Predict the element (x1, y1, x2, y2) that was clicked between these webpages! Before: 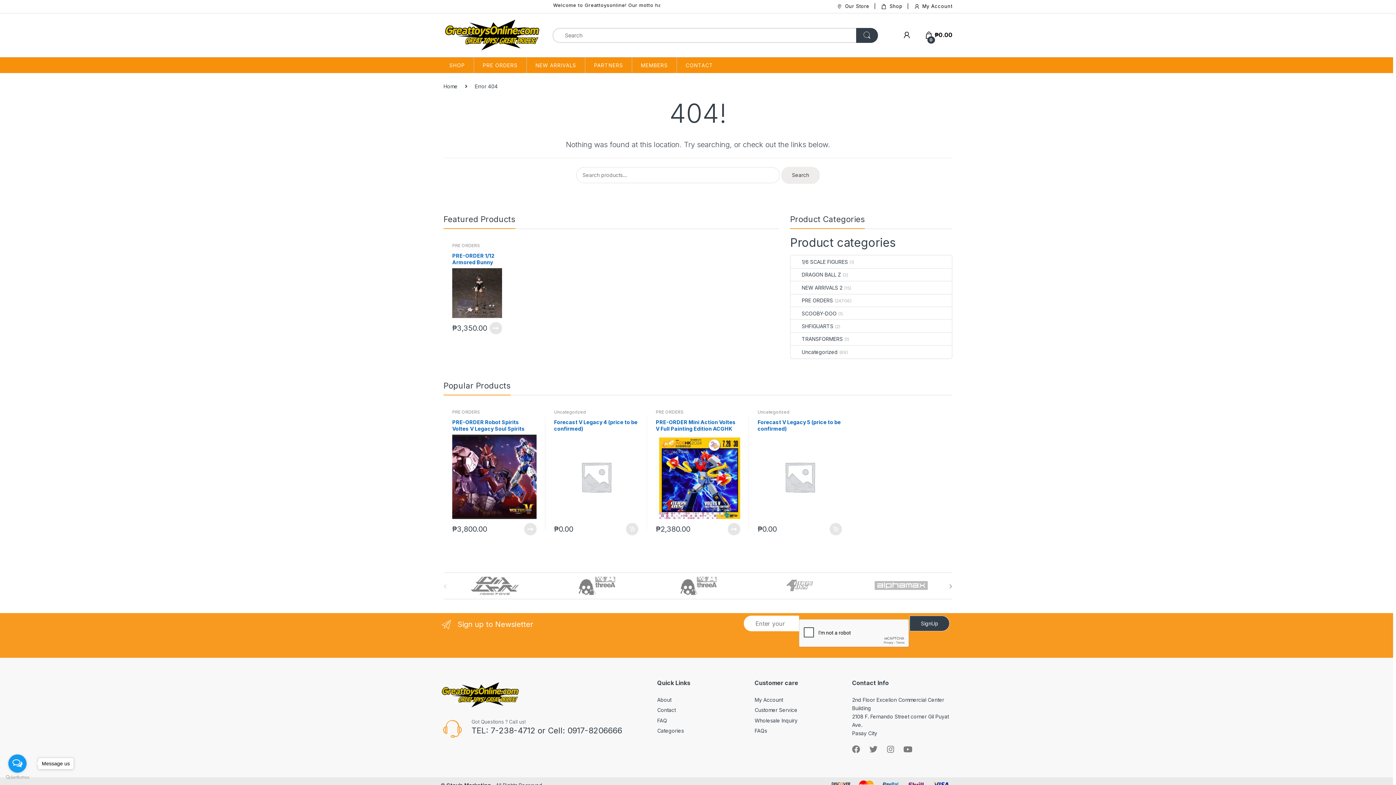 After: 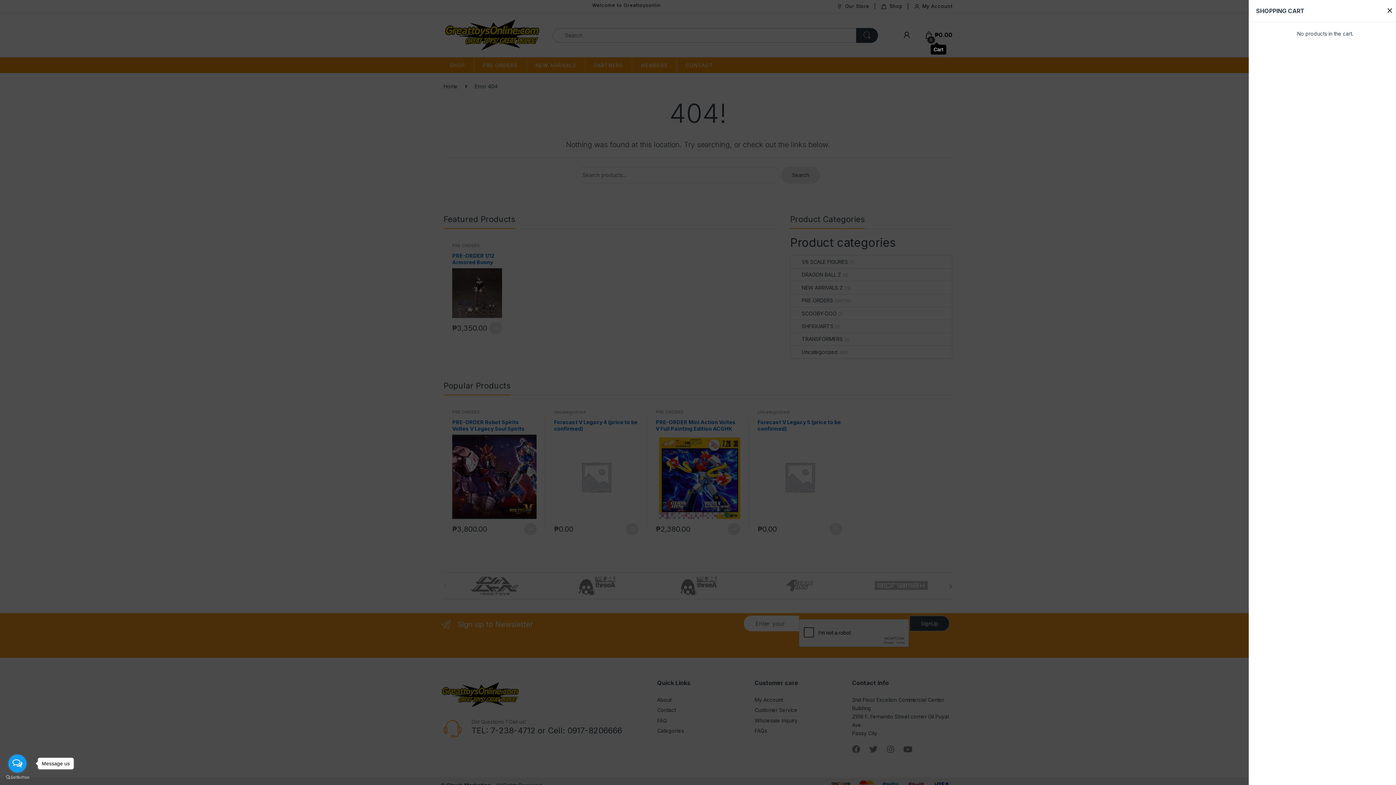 Action: label:  
0
₱0.00 bbox: (925, 31, 952, 38)